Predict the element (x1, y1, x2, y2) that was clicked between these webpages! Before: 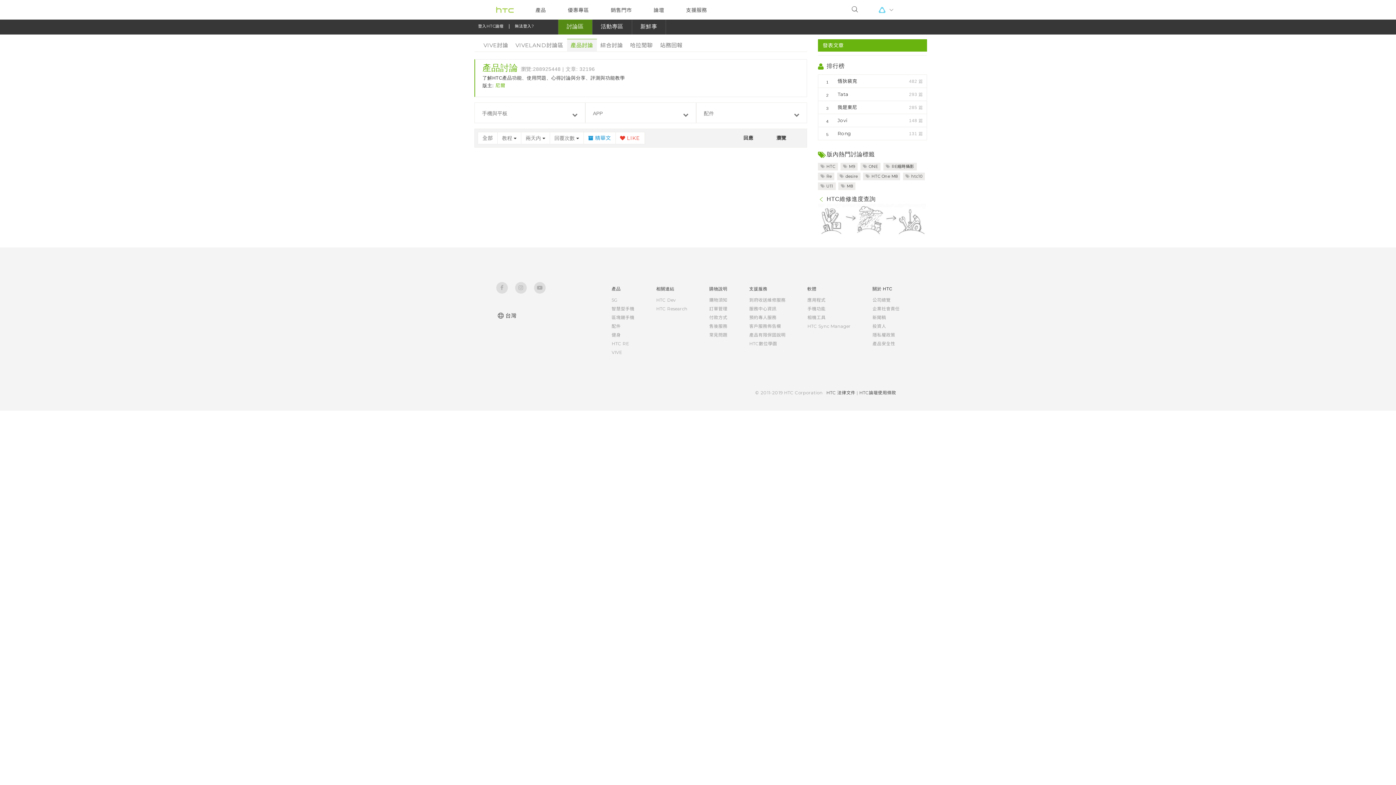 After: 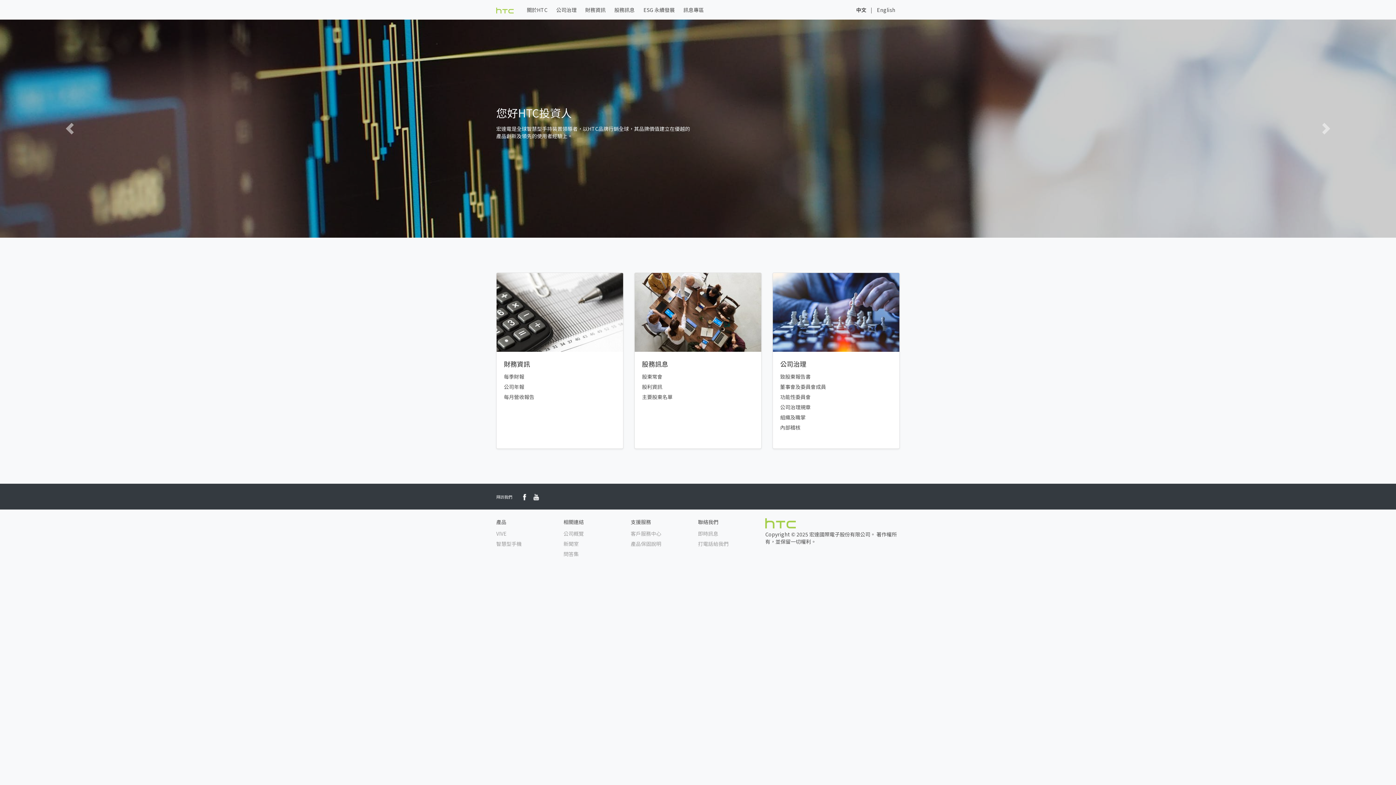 Action: bbox: (872, 323, 886, 329) label: 投資人